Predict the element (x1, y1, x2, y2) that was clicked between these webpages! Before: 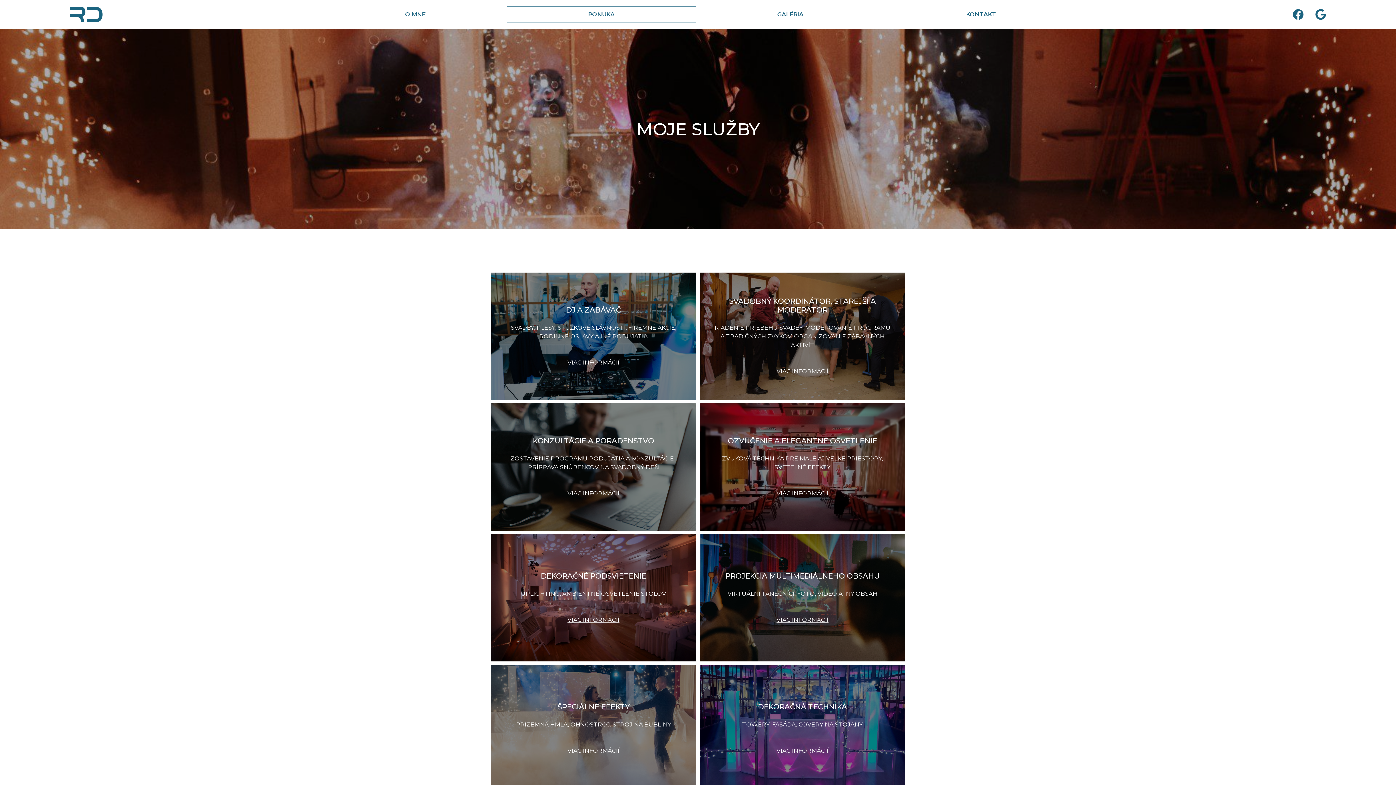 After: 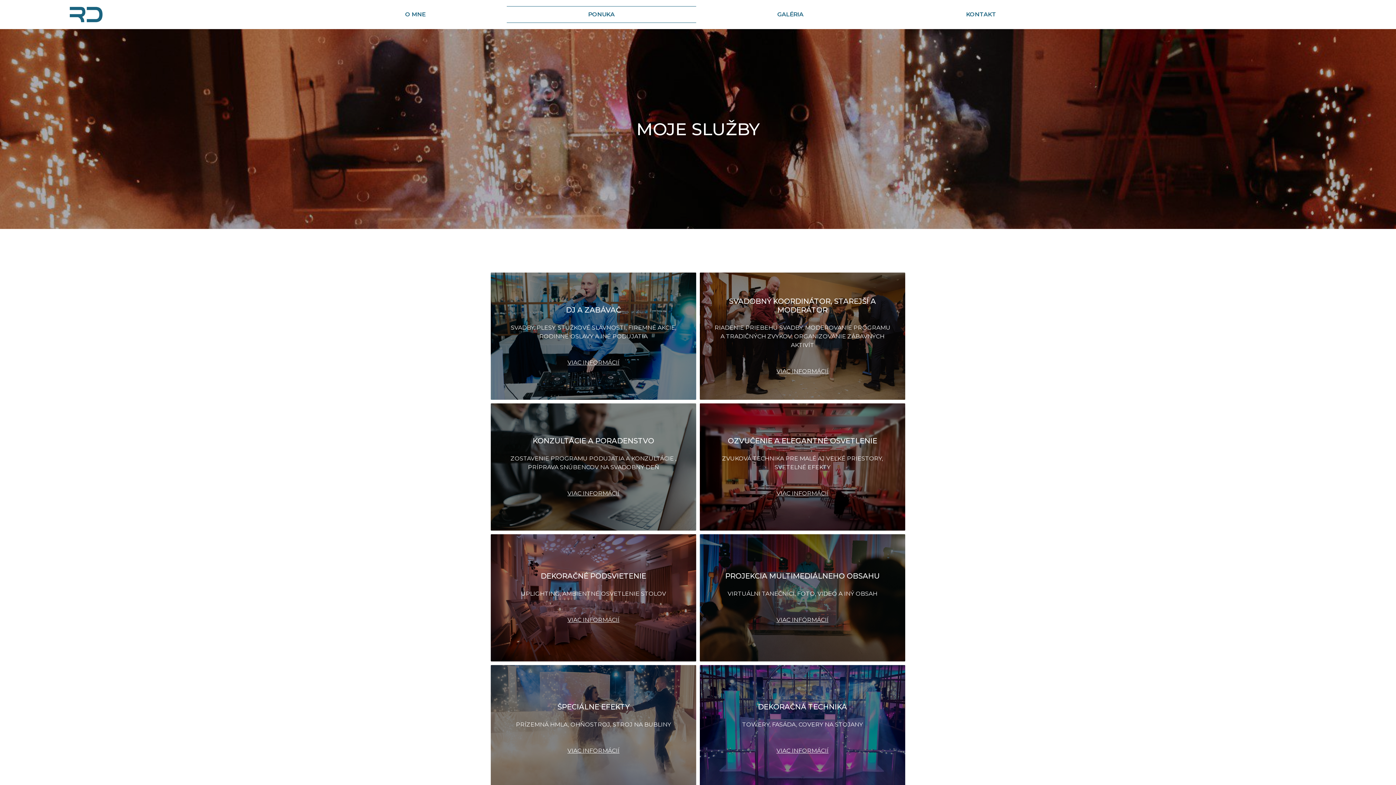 Action: bbox: (1287, 3, 1309, 25) label: Facebook